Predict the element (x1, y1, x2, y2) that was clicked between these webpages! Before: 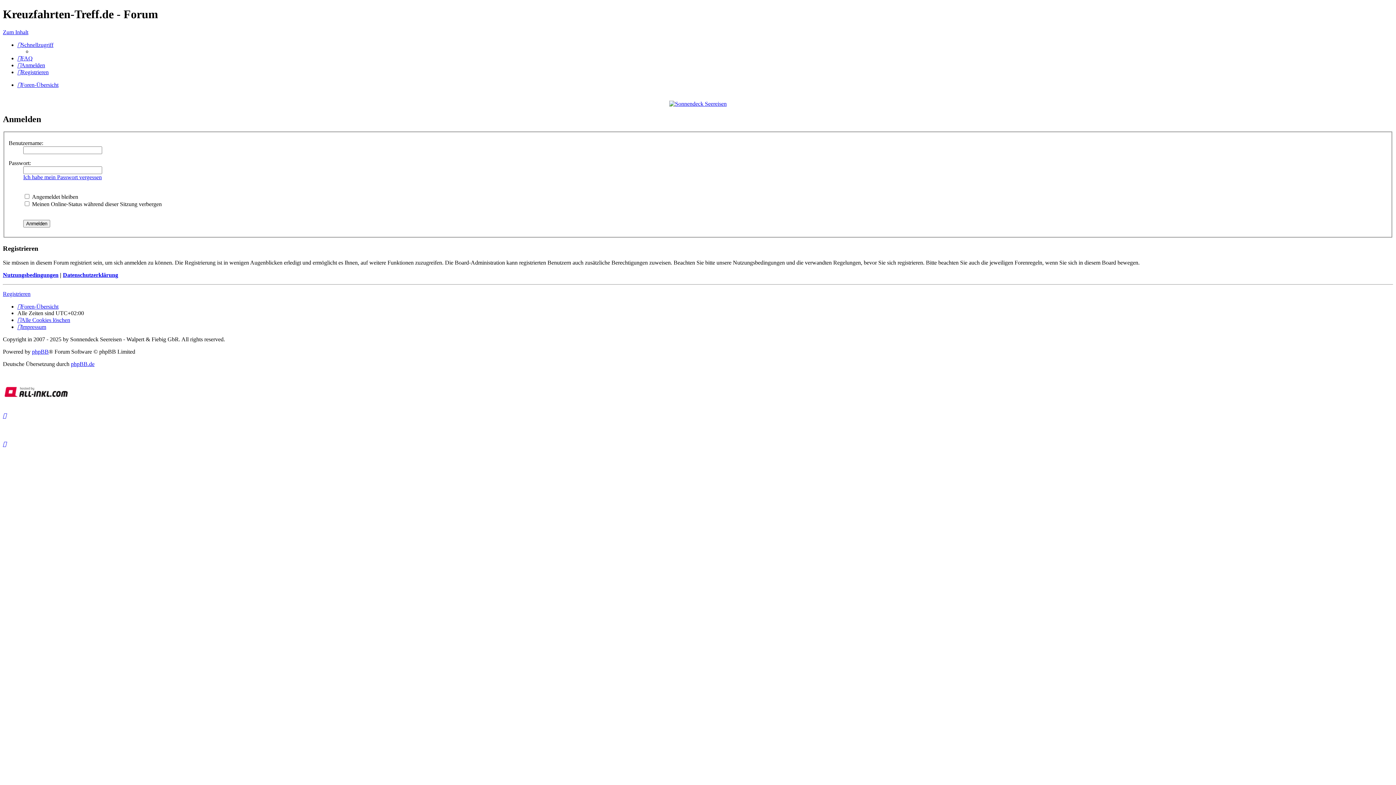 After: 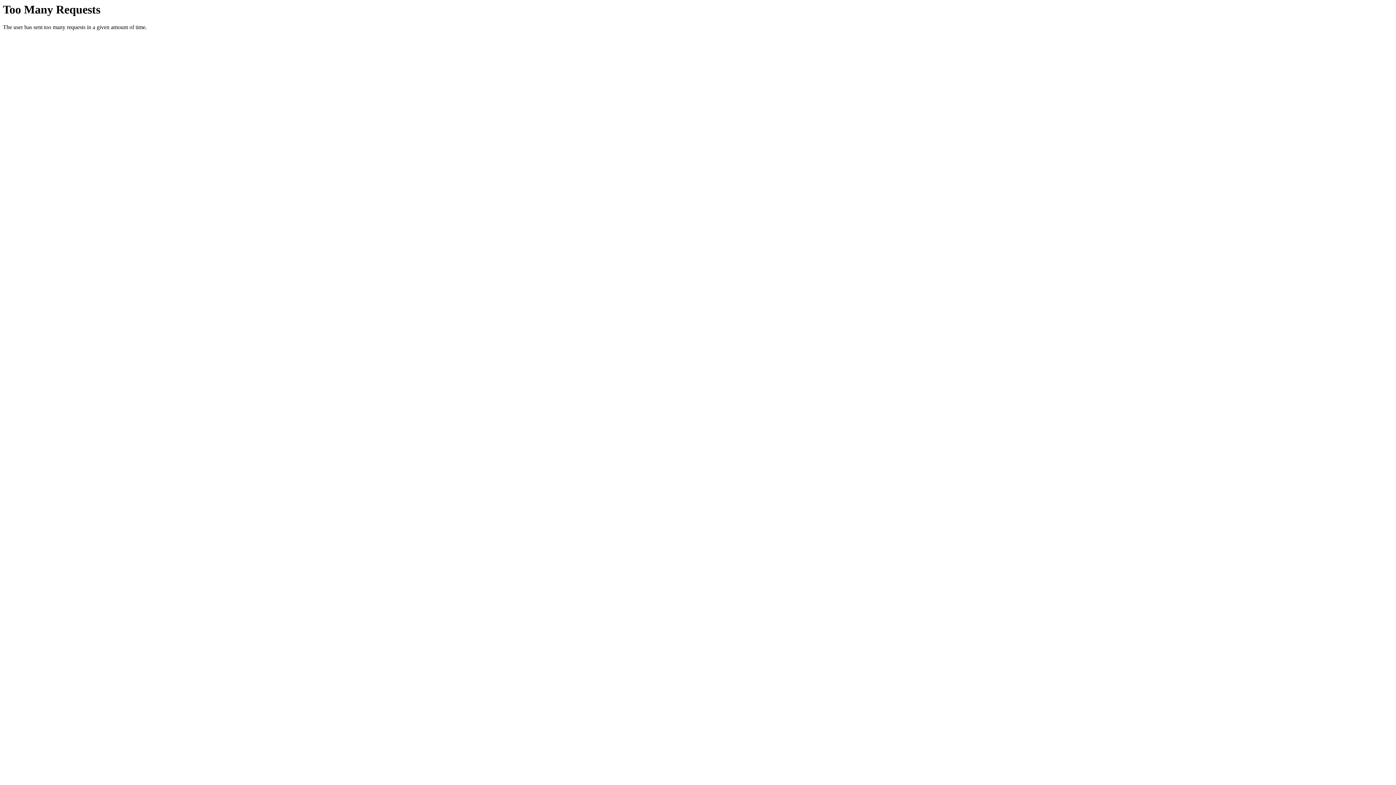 Action: bbox: (17, 81, 58, 87) label: Foren-Übersicht